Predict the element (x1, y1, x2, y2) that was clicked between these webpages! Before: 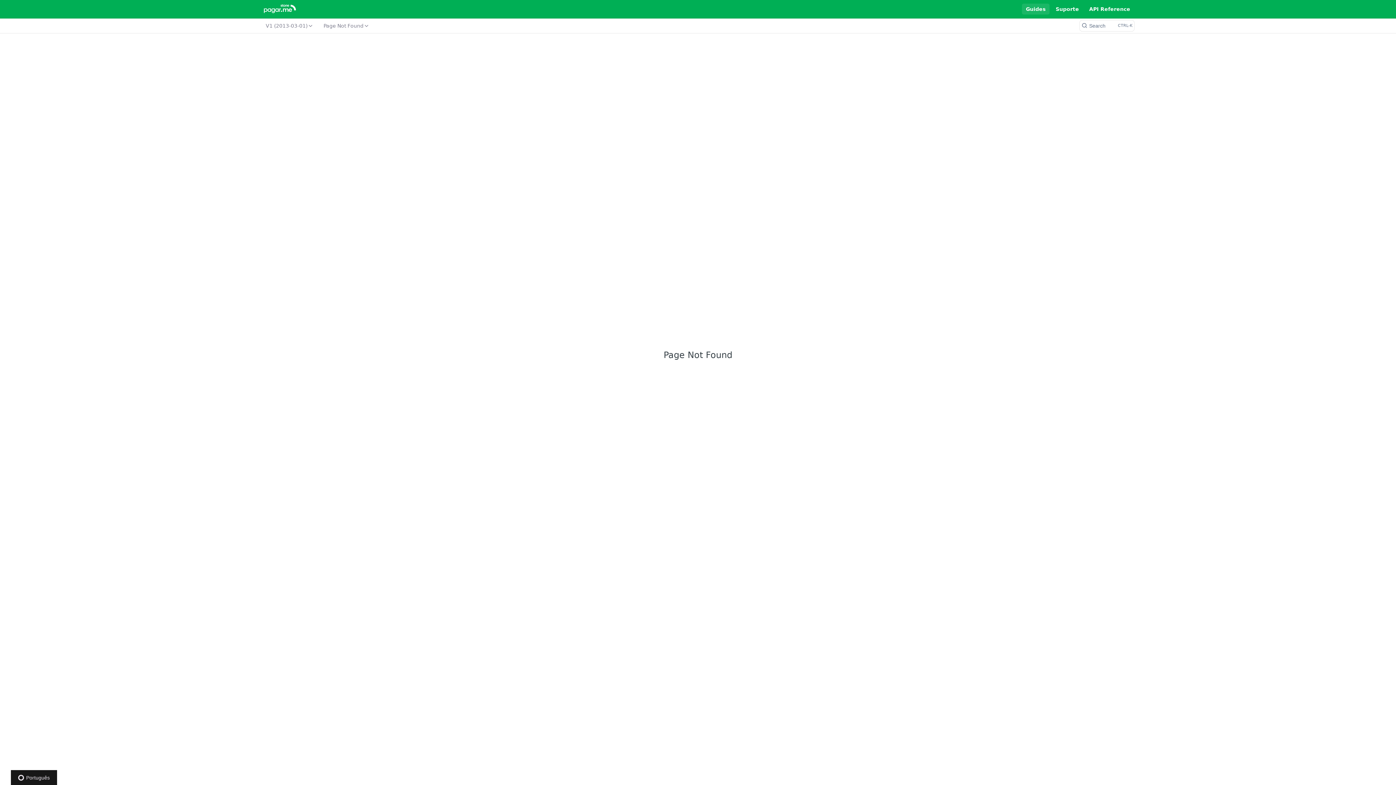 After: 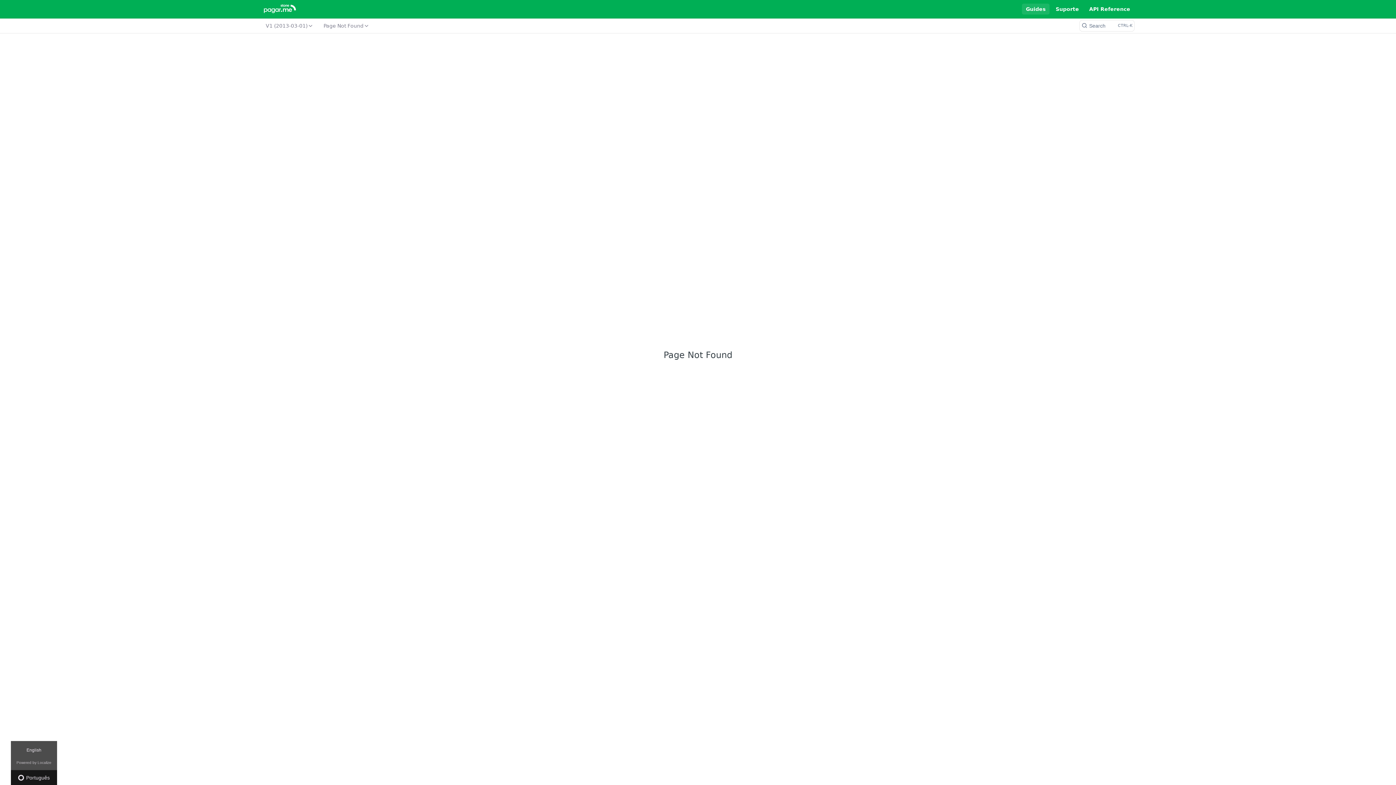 Action: label:  Português bbox: (10, 770, 57, 785)